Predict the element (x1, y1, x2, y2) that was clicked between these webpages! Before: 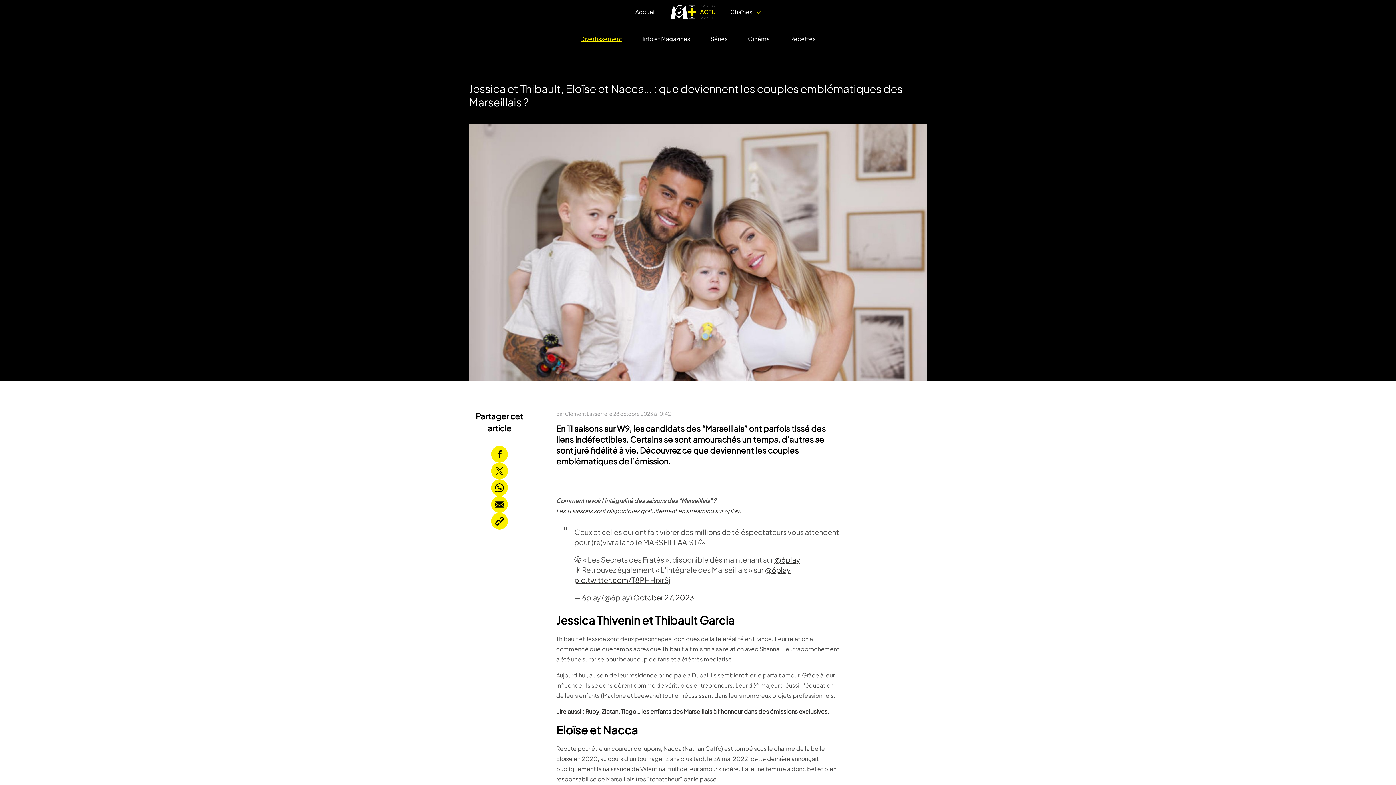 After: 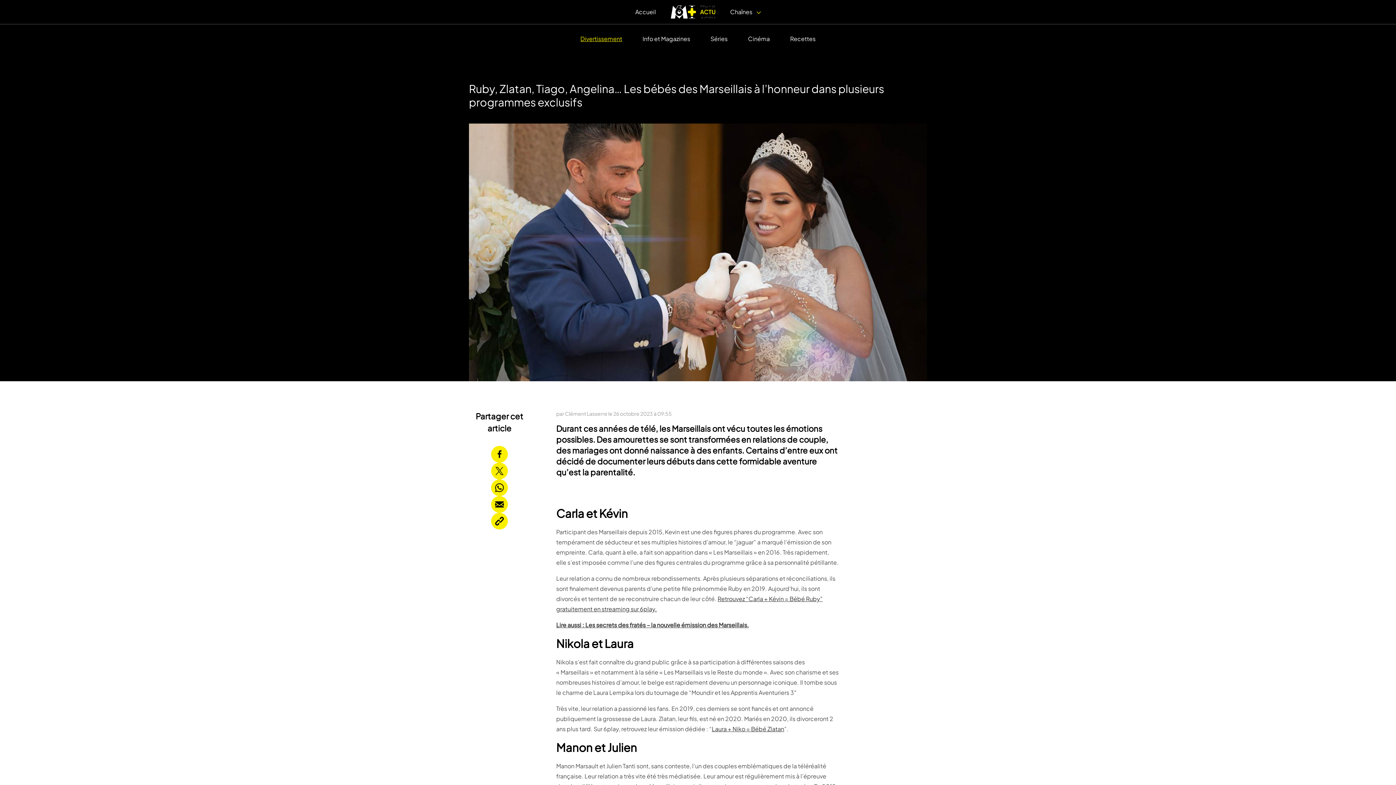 Action: label: Lire aussi : Ruby, Zlatan, Tiago… les enfants des Marseillais à l’honneur dans des émissions exclusives. bbox: (556, 707, 829, 715)